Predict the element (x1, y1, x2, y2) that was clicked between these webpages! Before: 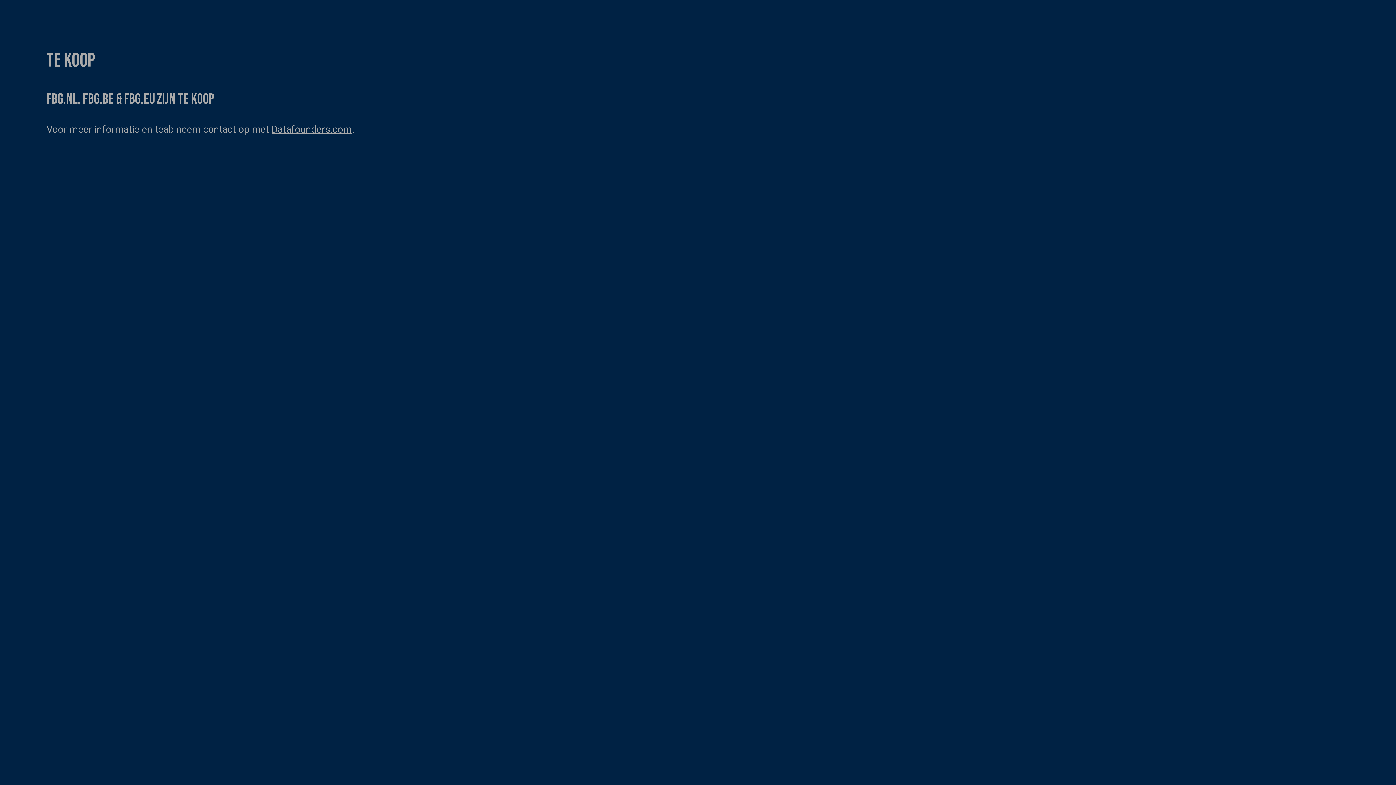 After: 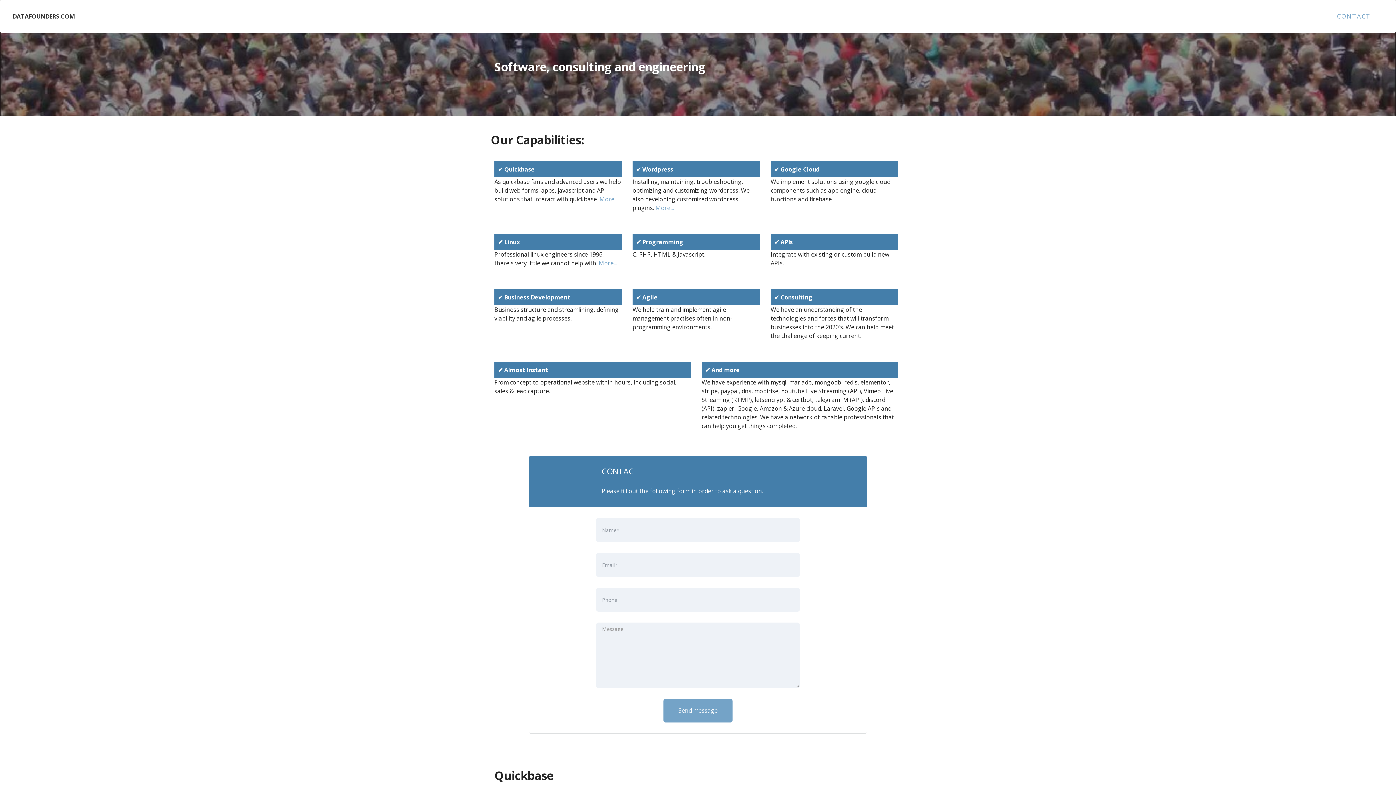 Action: bbox: (271, 123, 352, 135) label: Datafounders.com